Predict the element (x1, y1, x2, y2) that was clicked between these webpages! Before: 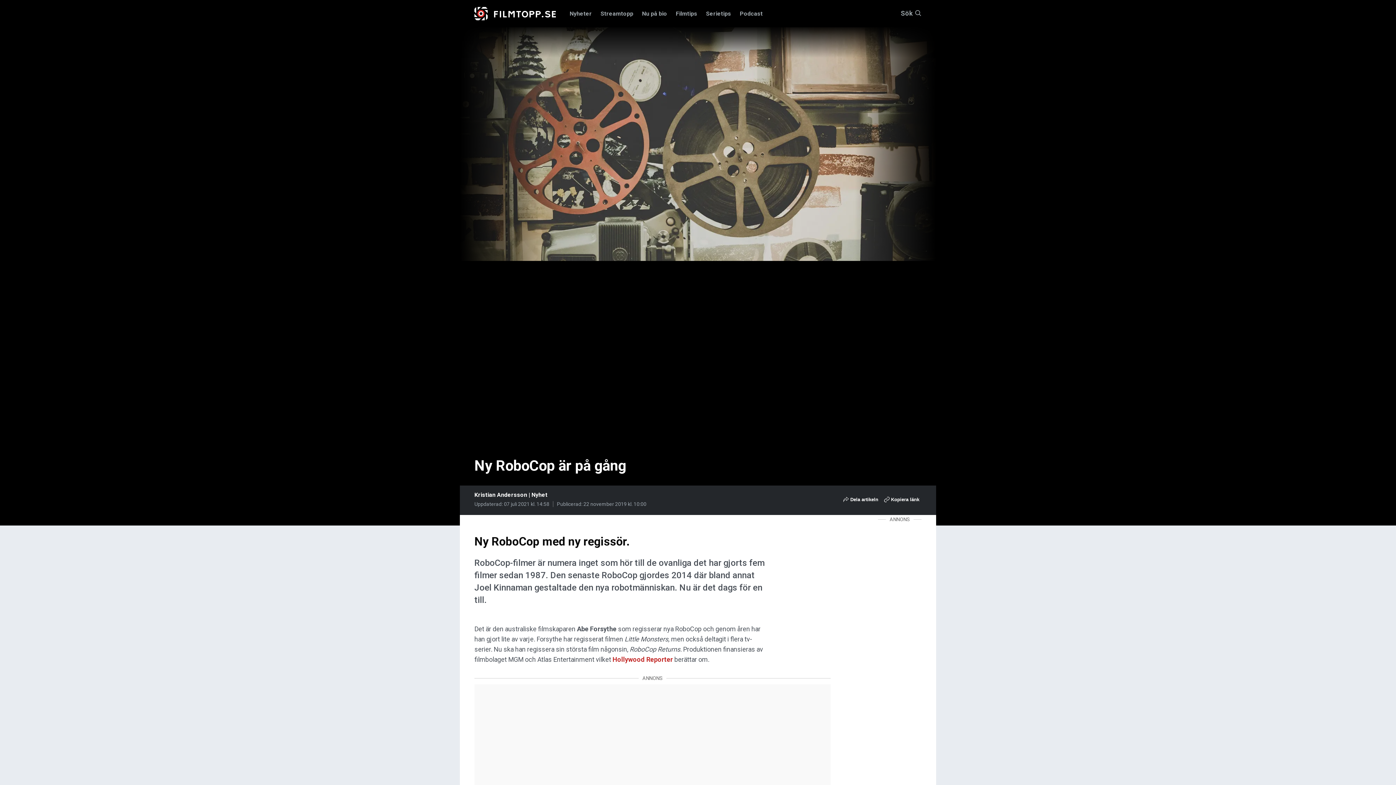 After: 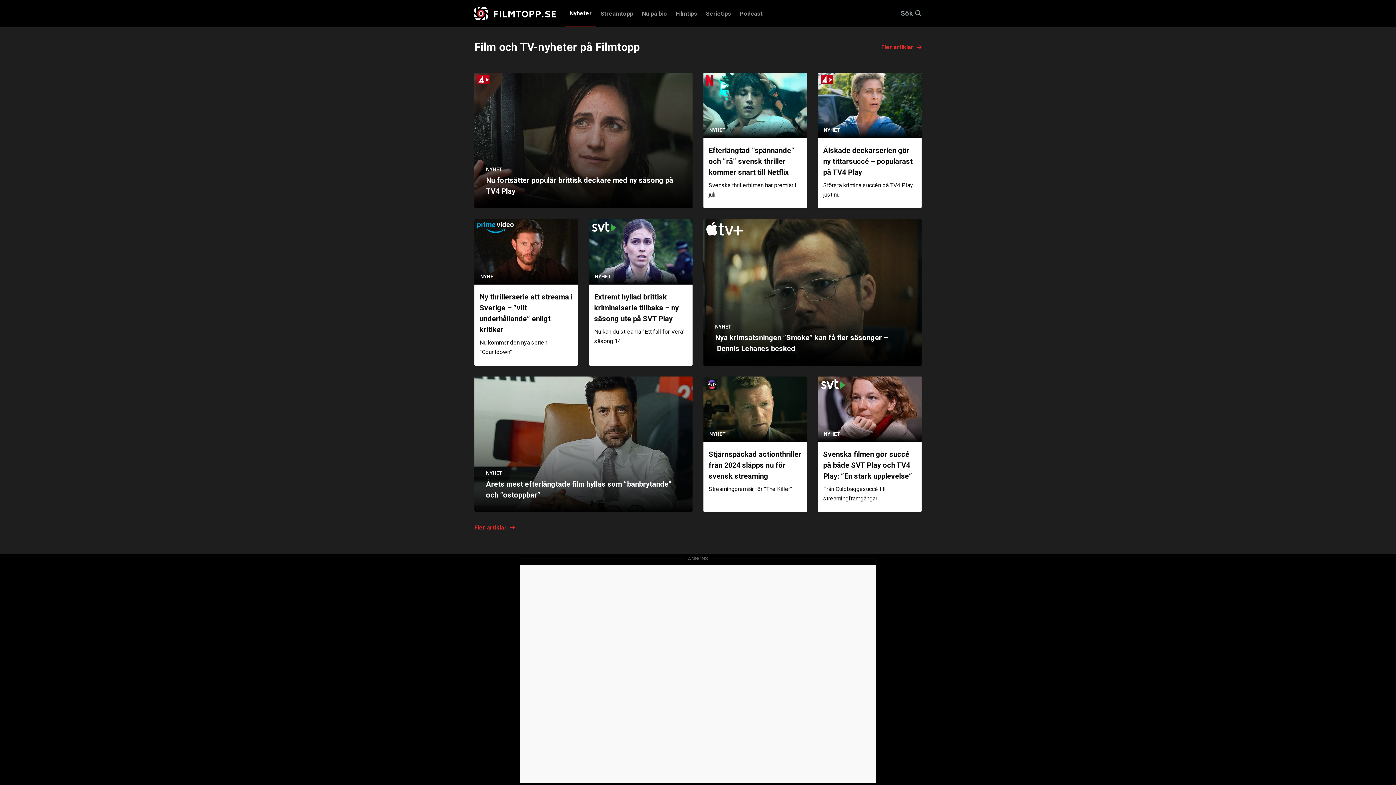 Action: label: Nyhet bbox: (531, 491, 547, 498)